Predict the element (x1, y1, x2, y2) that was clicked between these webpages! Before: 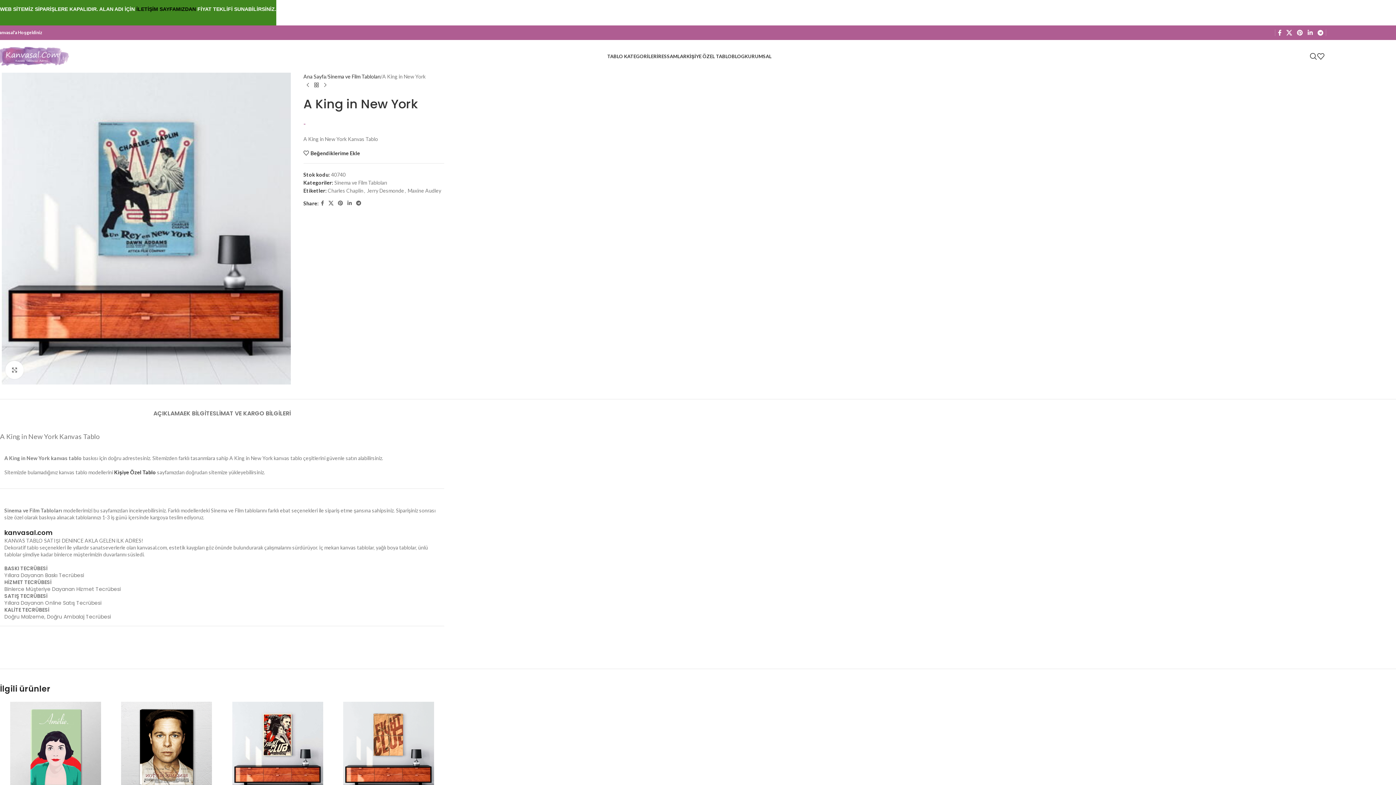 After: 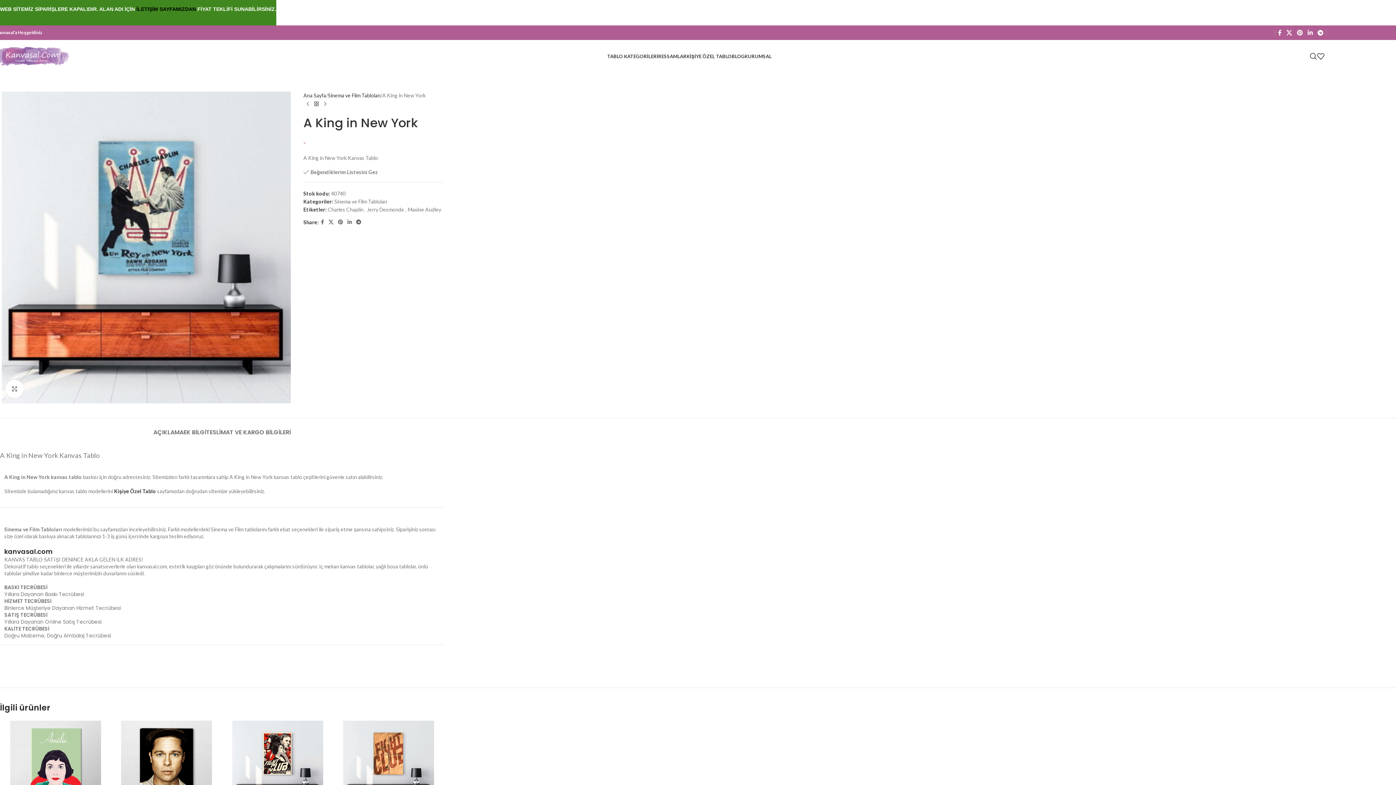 Action: label: Beğendiklerime Ekle bbox: (303, 150, 360, 156)